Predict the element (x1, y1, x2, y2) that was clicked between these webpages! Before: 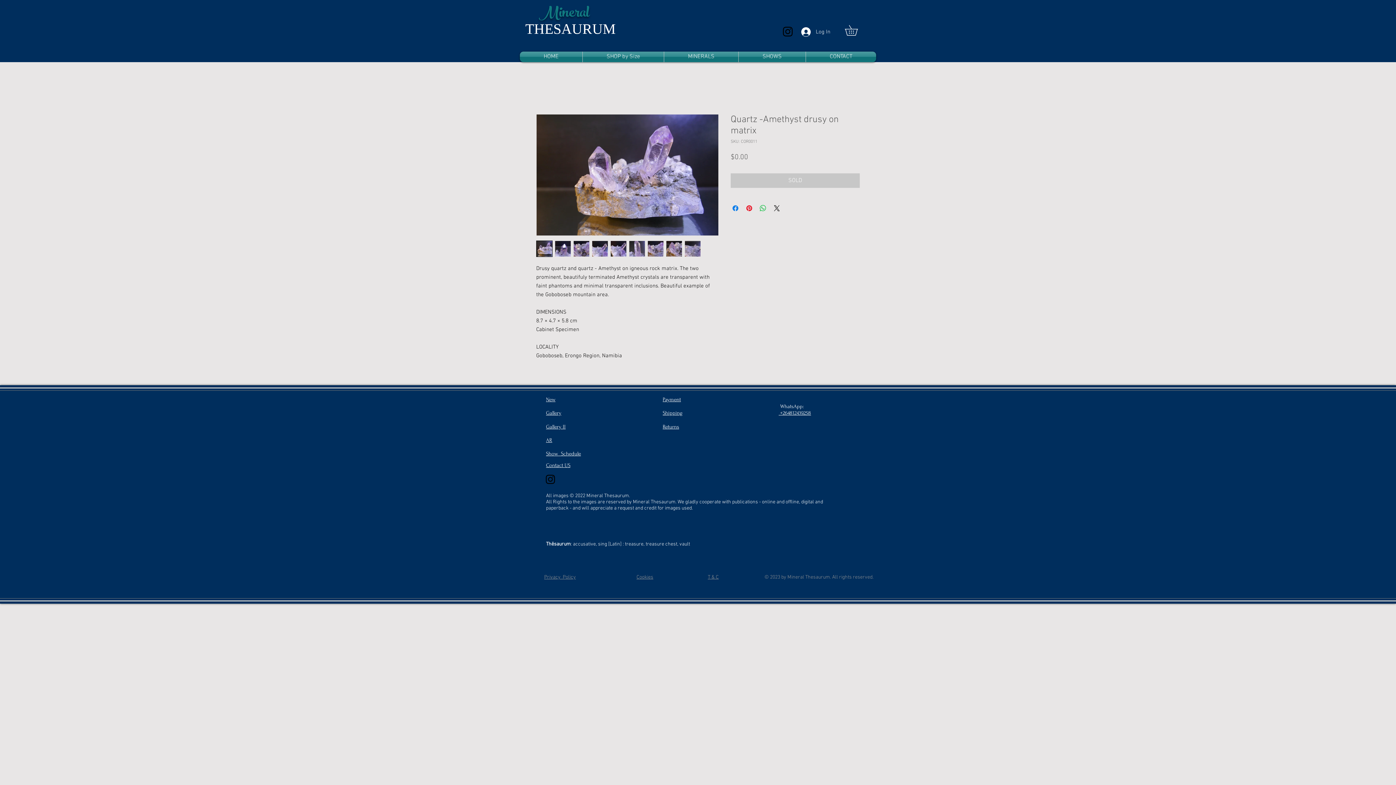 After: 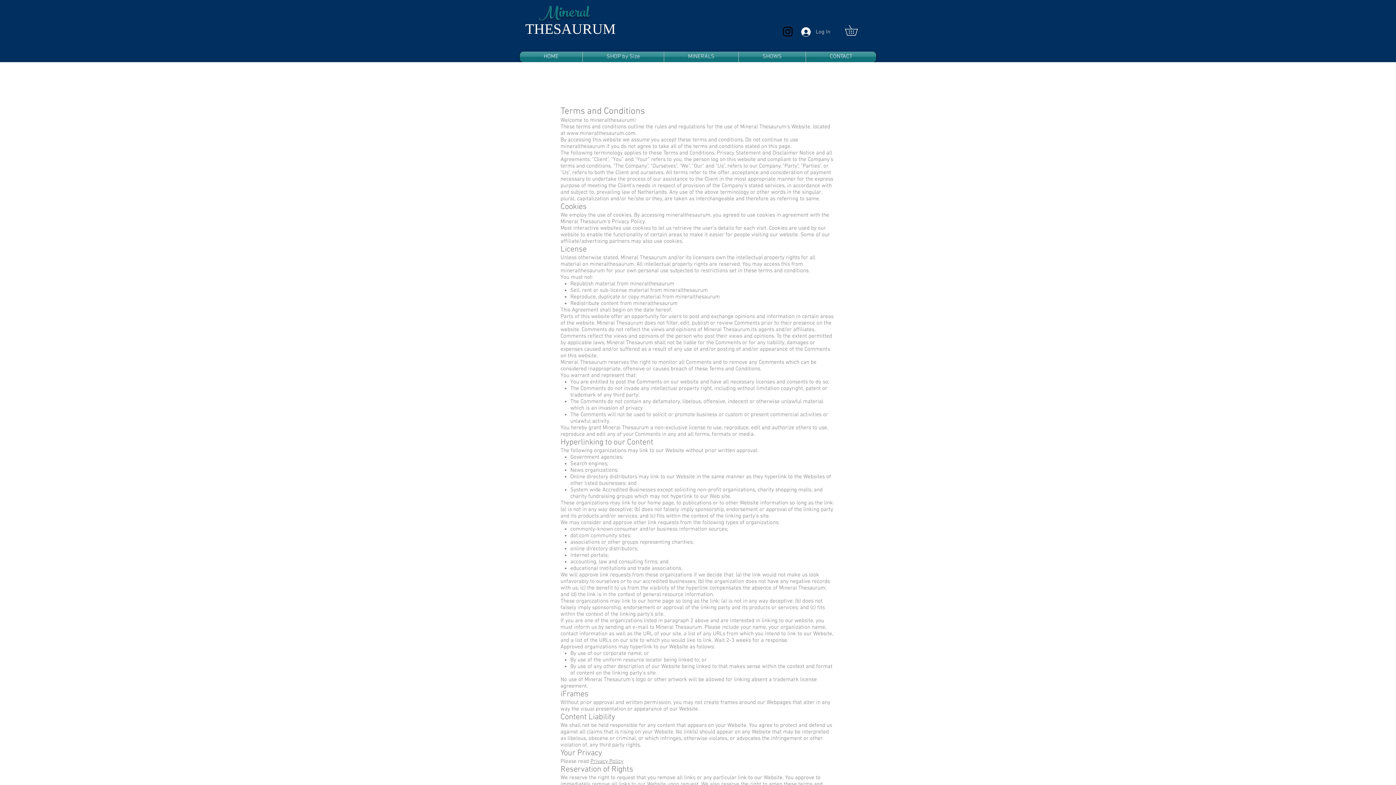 Action: label: T & C bbox: (708, 574, 718, 580)